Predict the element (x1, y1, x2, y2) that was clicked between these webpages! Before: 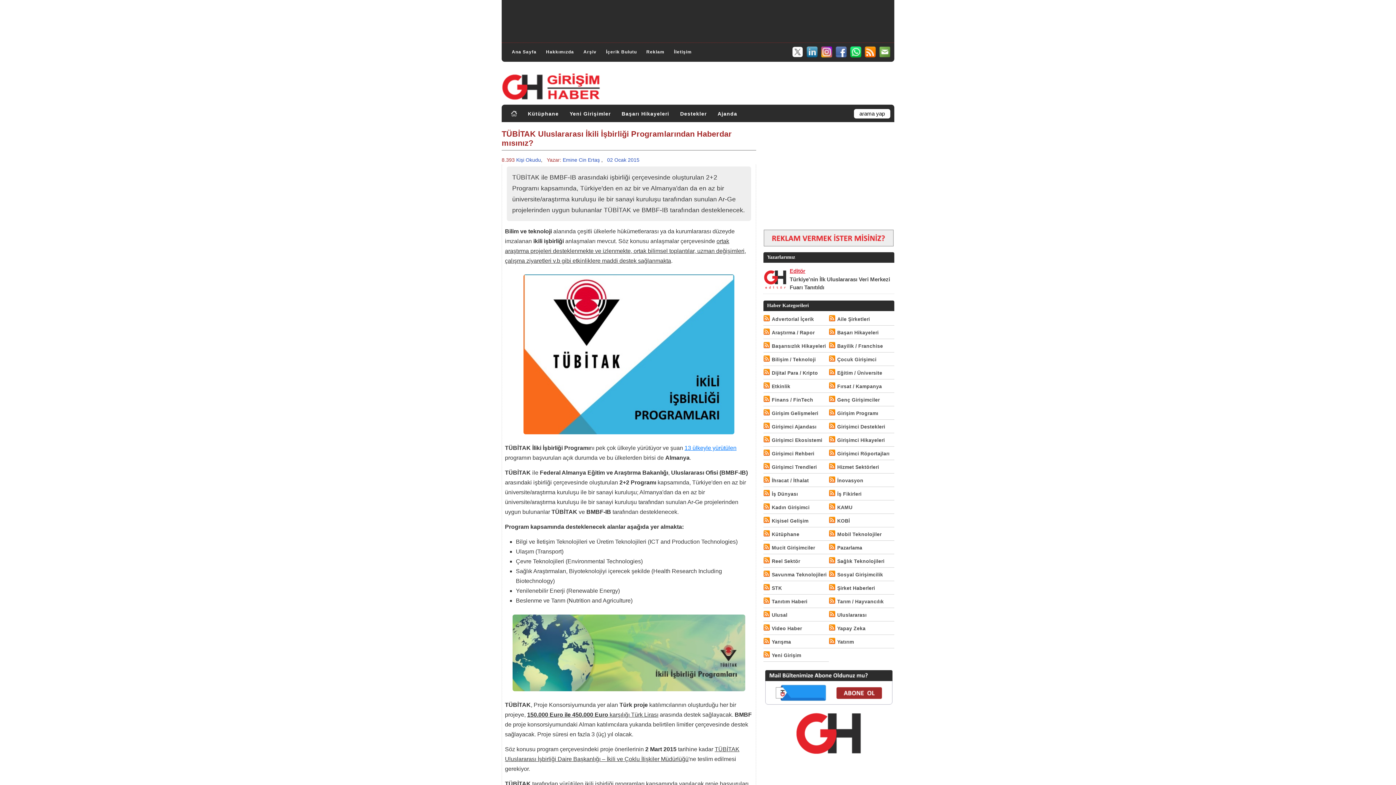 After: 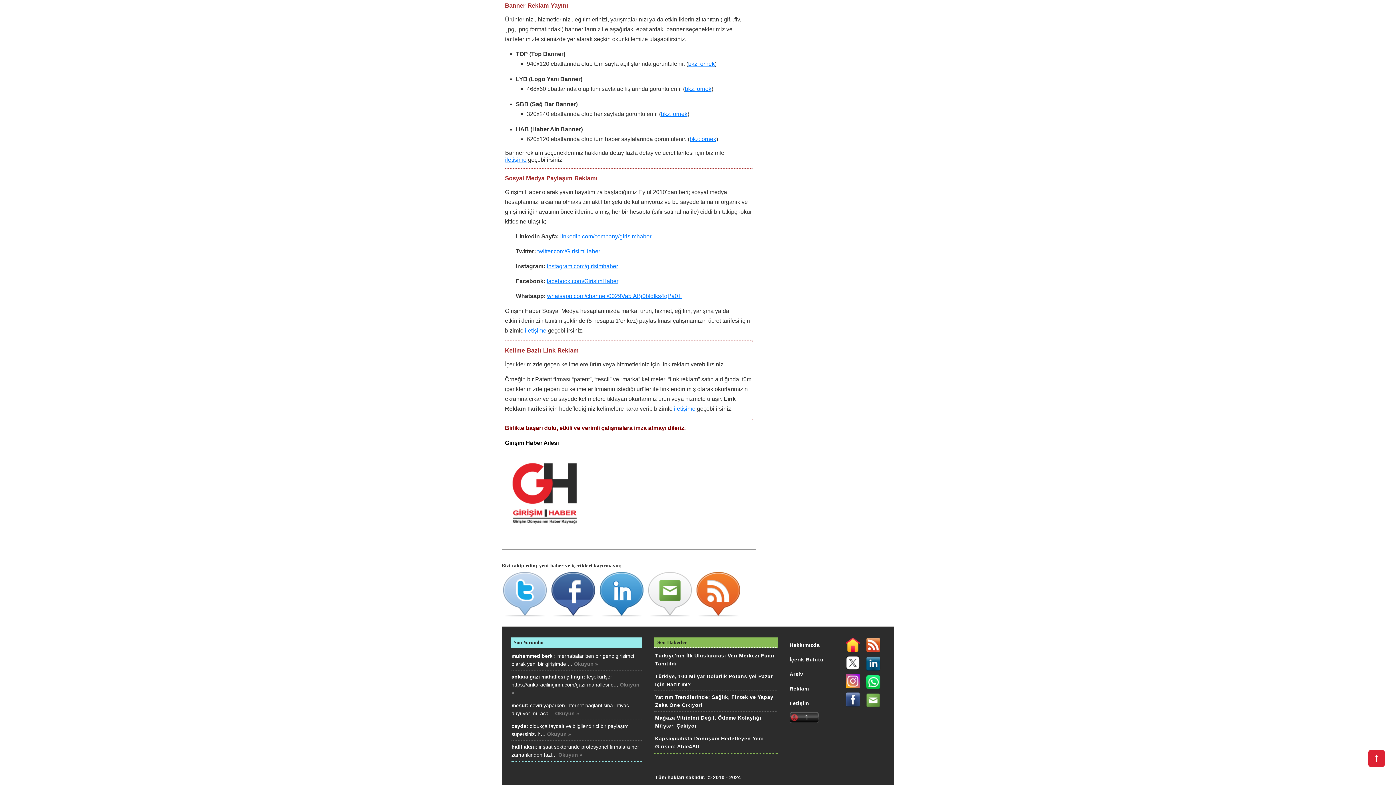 Action: bbox: (763, 229, 894, 246)